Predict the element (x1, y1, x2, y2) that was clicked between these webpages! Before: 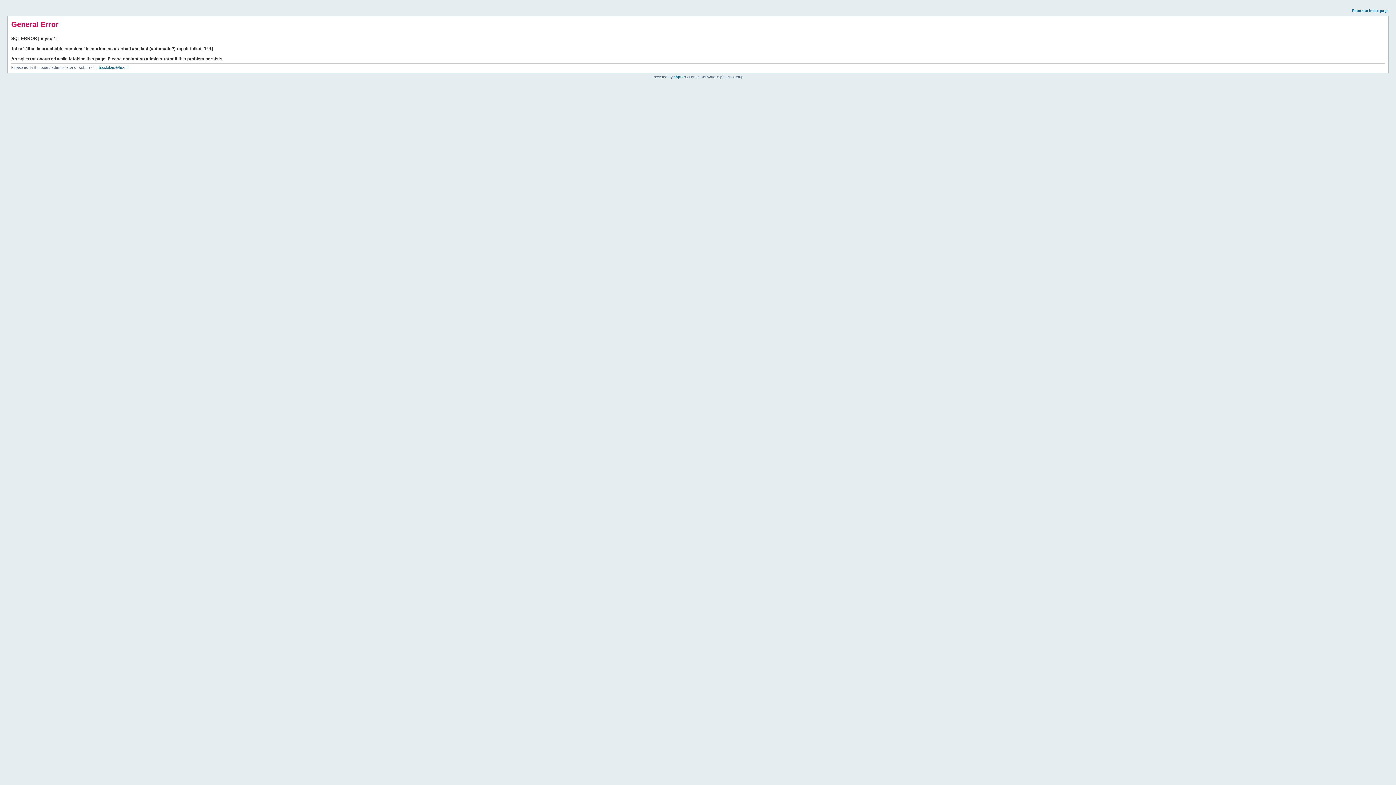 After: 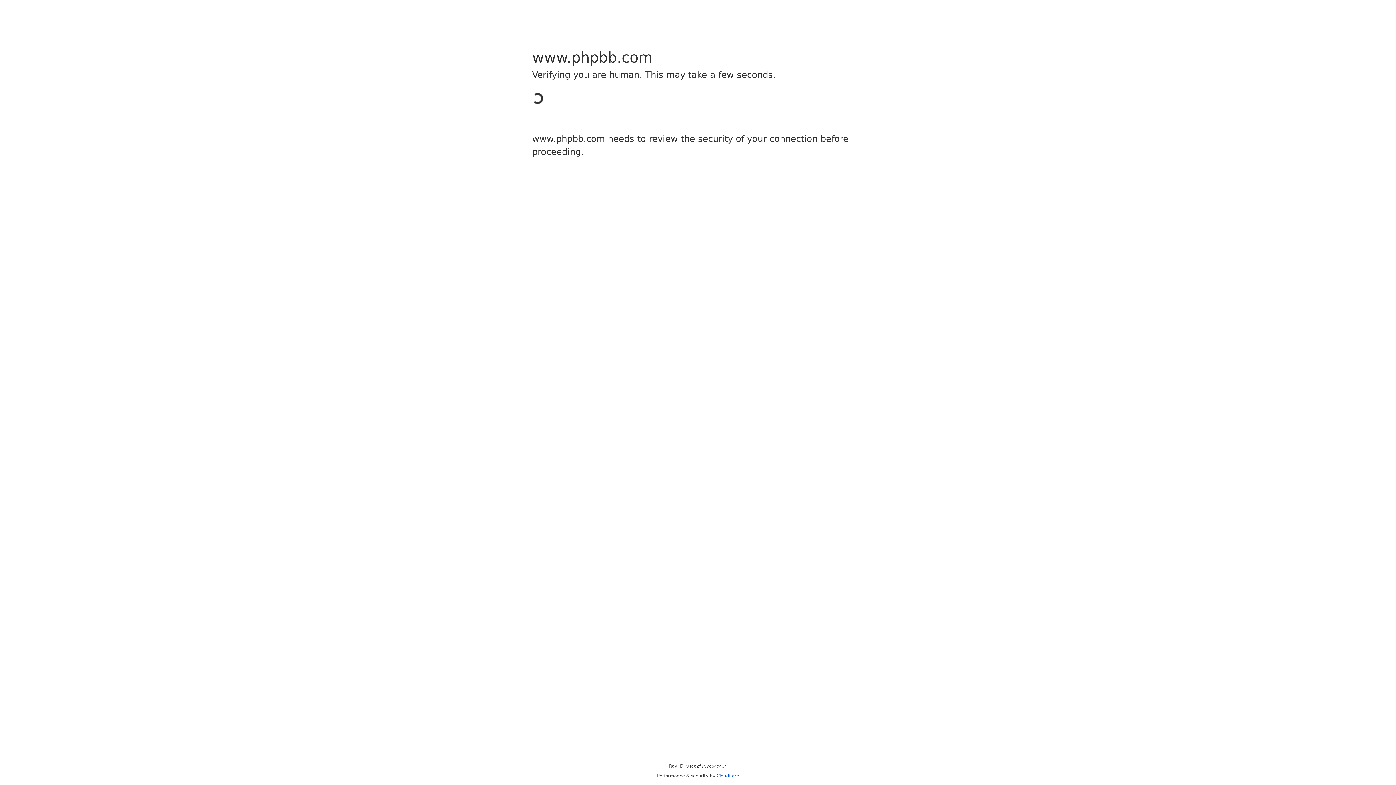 Action: label: phpBB bbox: (673, 74, 685, 78)